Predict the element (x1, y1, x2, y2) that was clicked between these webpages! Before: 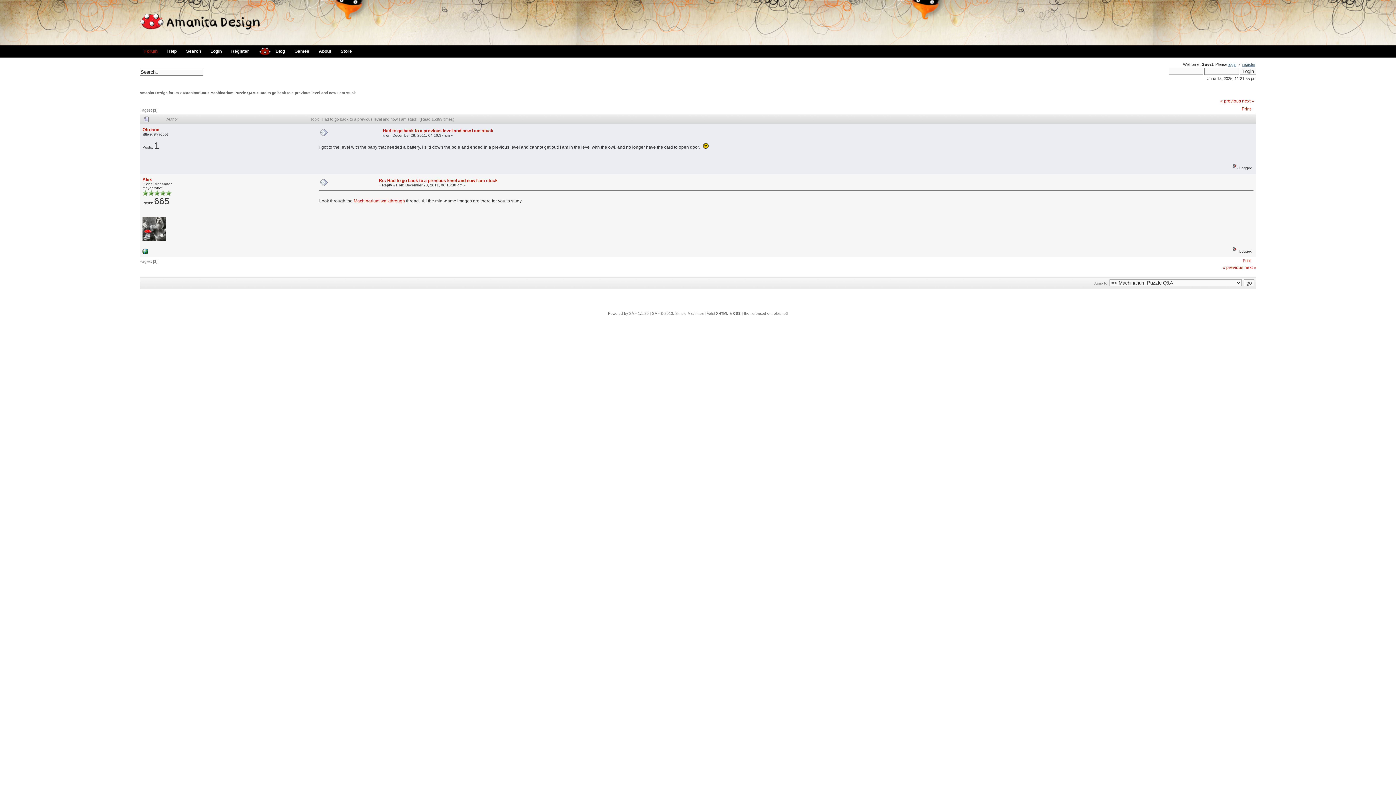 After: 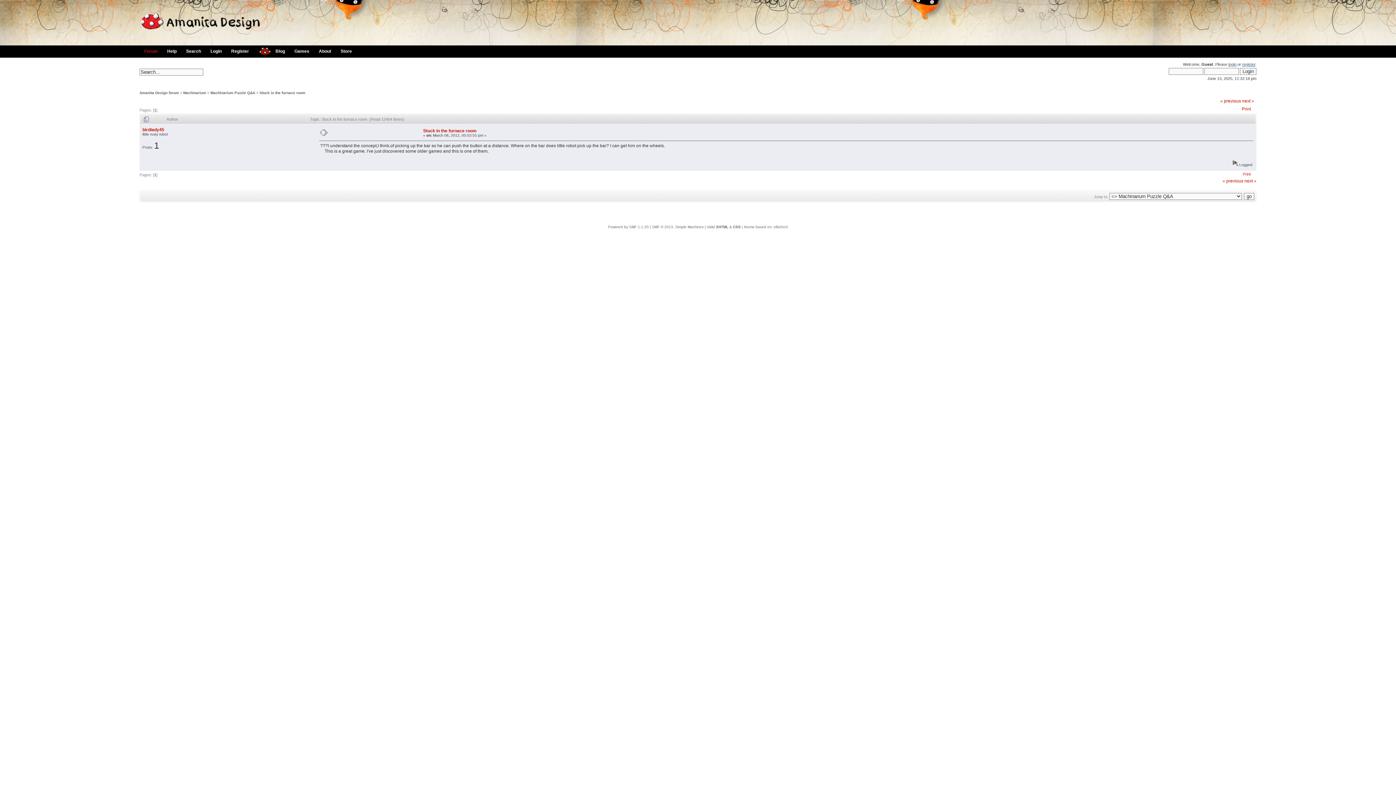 Action: bbox: (1222, 265, 1243, 270) label: « previous